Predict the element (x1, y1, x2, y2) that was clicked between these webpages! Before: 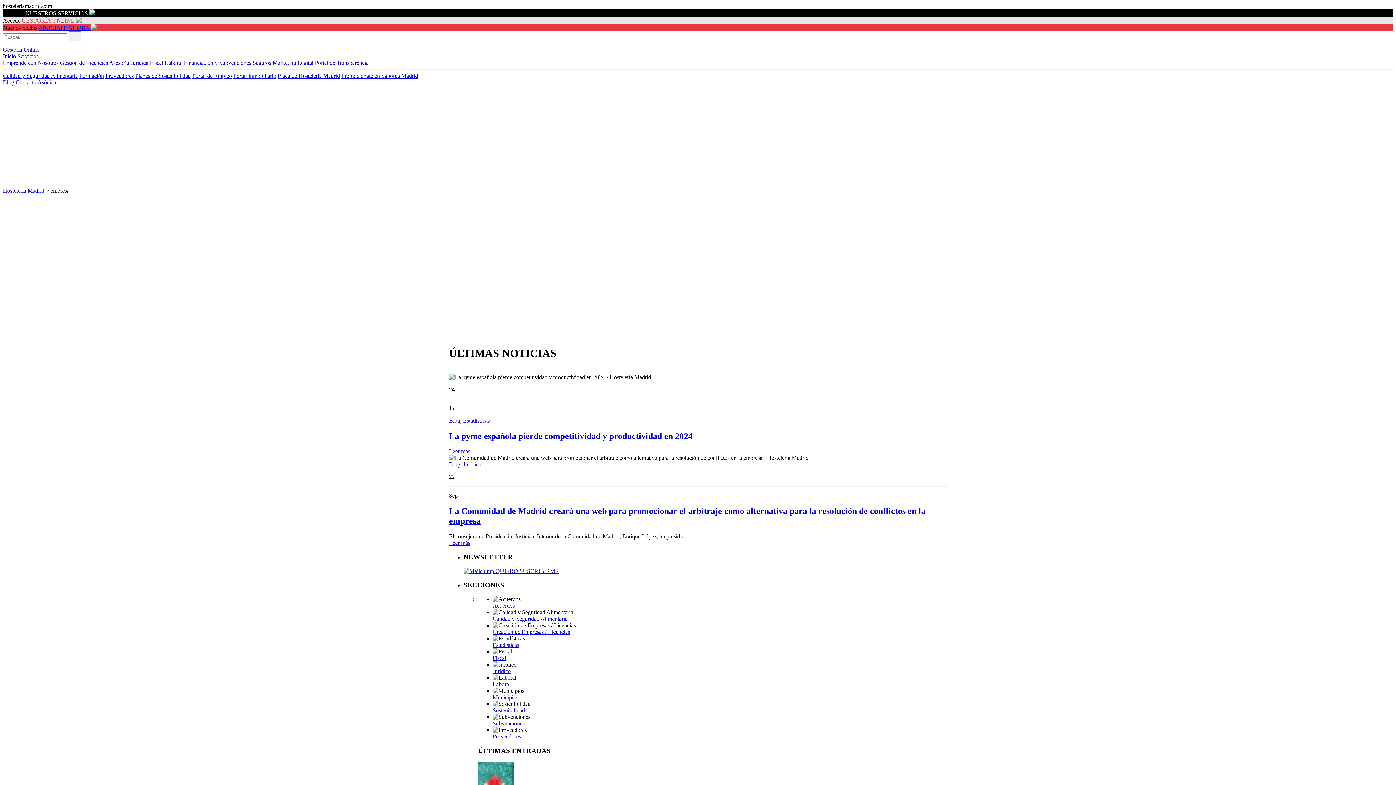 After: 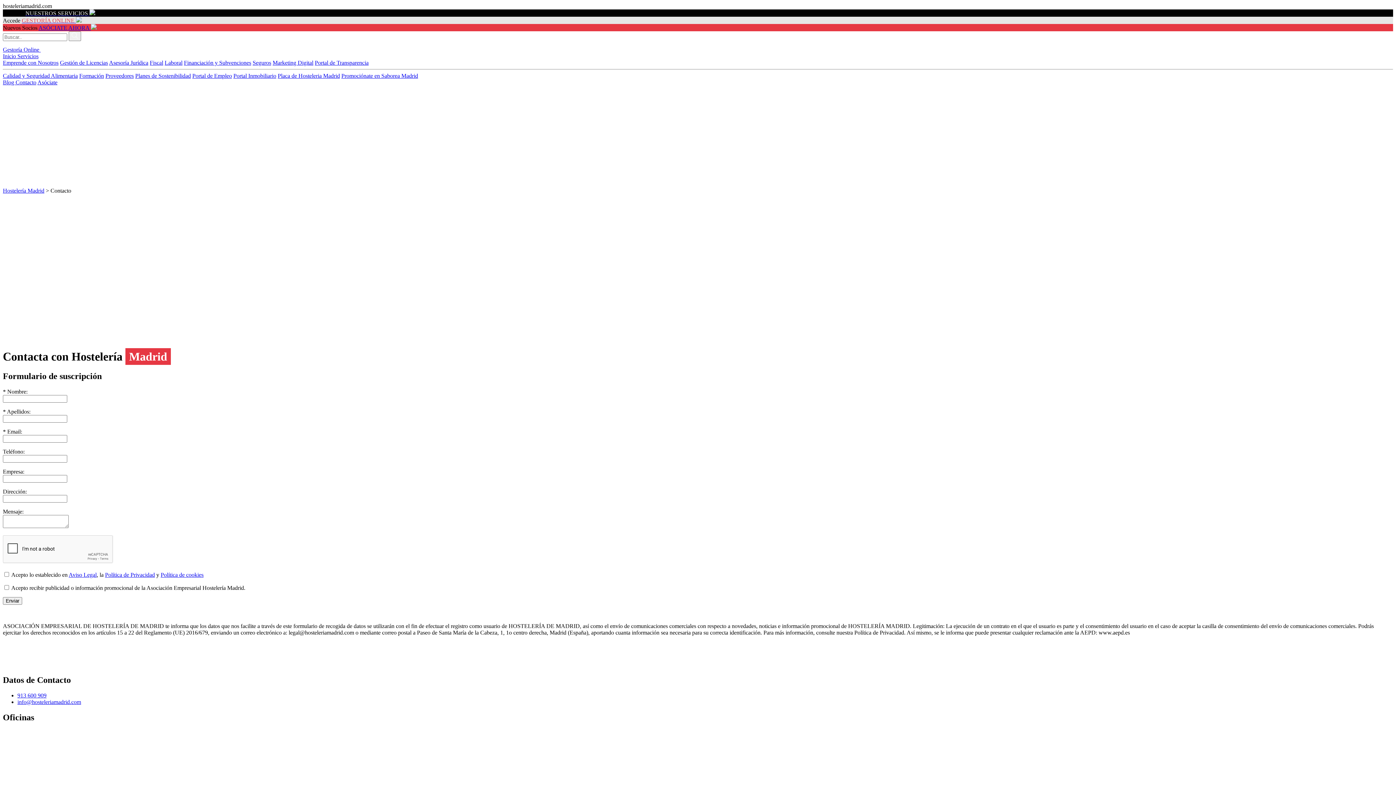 Action: bbox: (15, 79, 36, 85) label: Contacto